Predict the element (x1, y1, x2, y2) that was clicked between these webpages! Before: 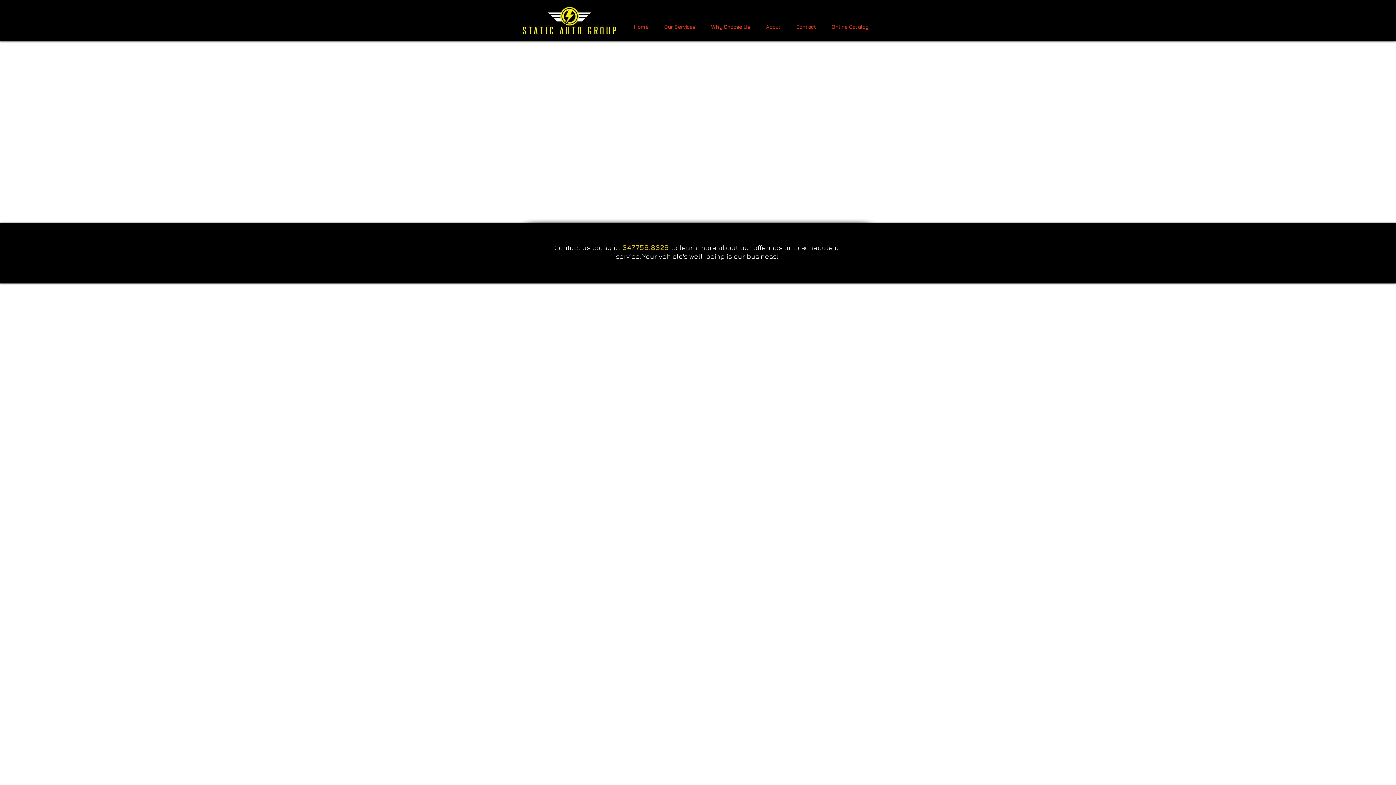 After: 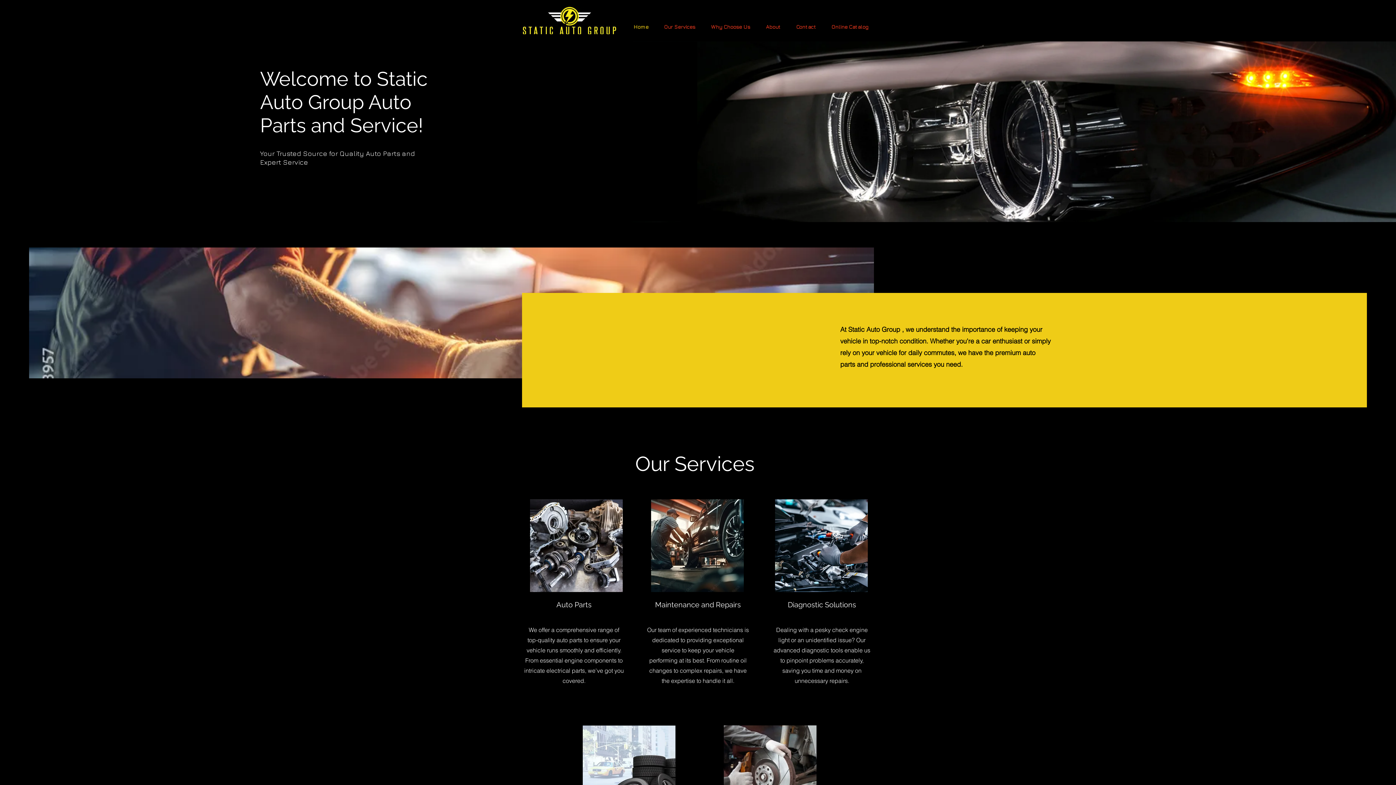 Action: bbox: (520, 6, 618, 34)